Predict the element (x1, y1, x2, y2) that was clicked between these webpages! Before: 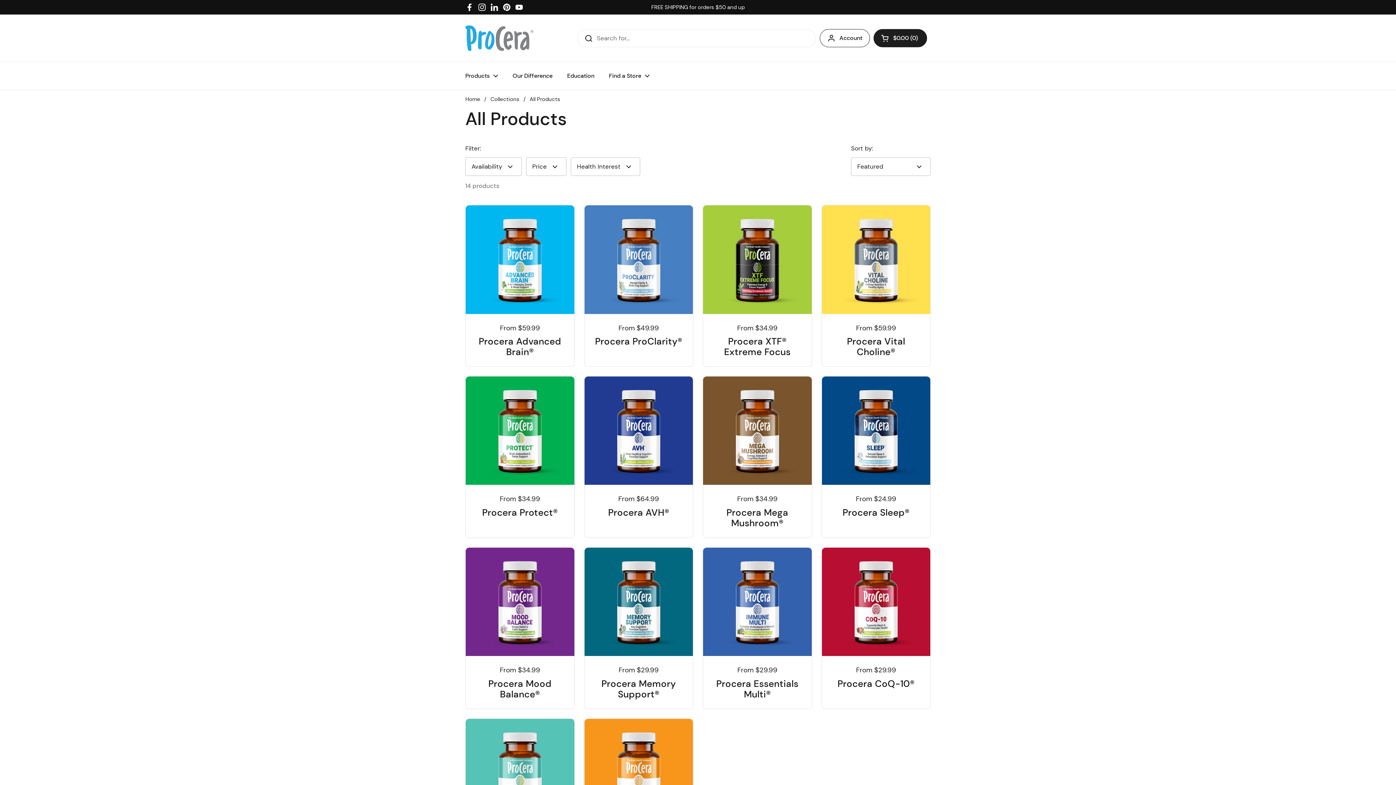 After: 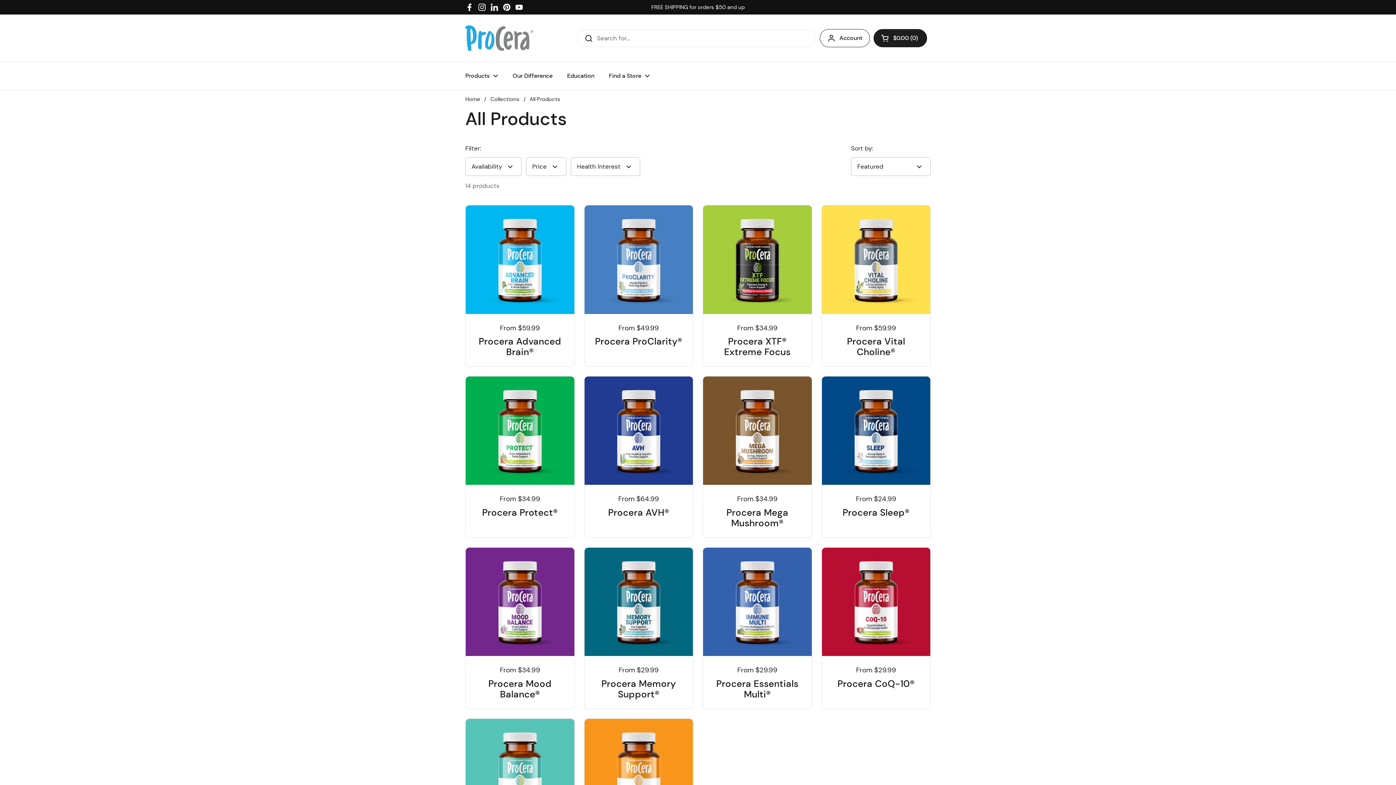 Action: bbox: (490, 2, 498, 11) label: LinkedIn